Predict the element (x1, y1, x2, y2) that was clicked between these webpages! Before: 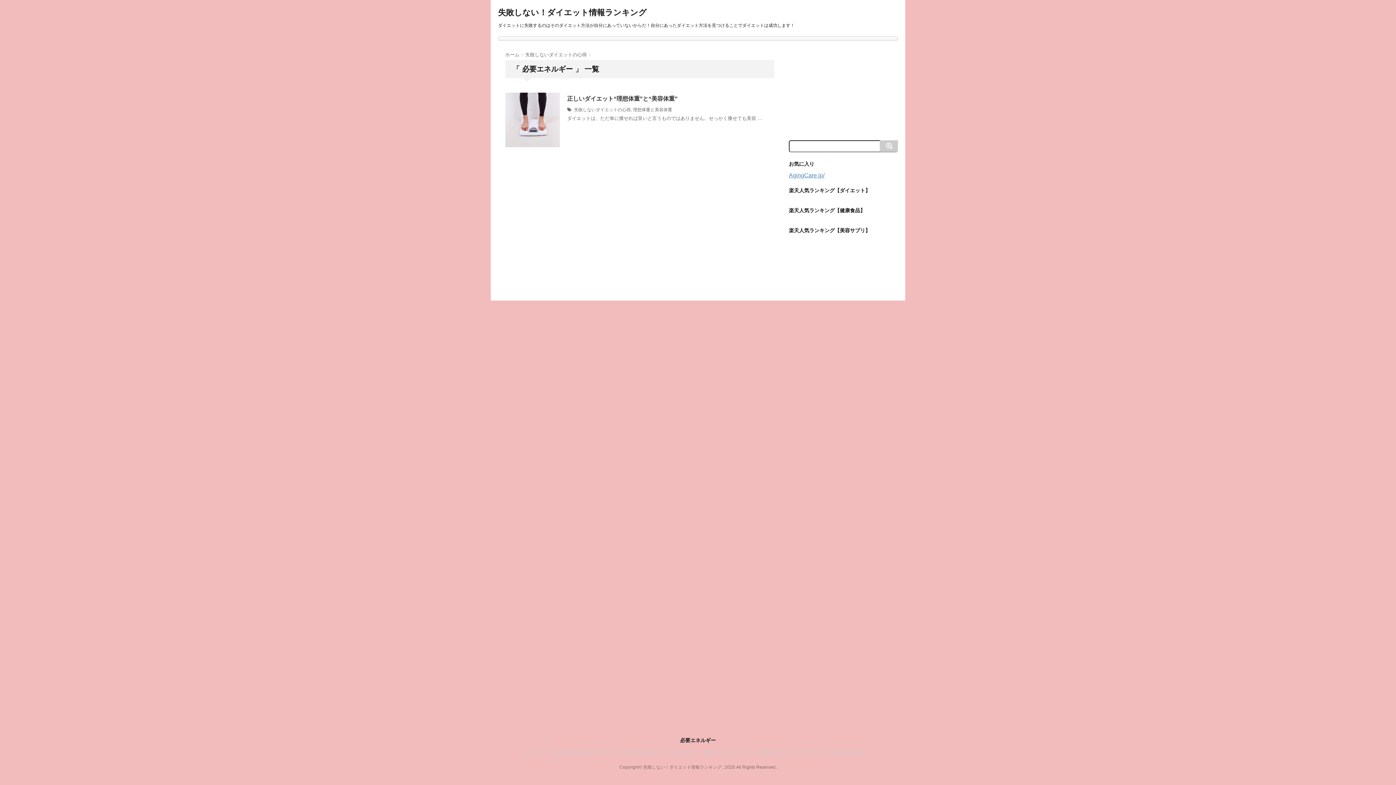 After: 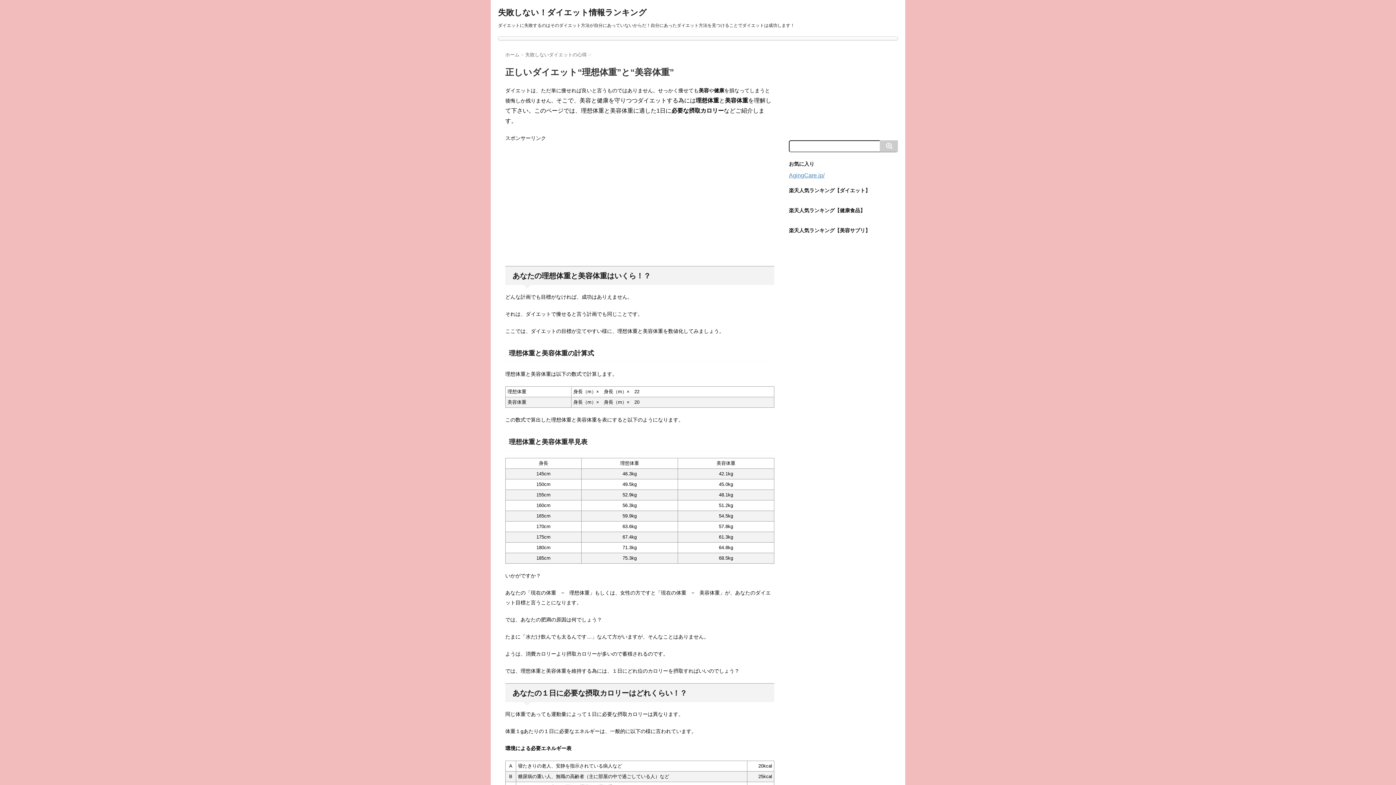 Action: label: 正しいダイエット“理想体重”と“美容体重” bbox: (567, 95, 677, 101)